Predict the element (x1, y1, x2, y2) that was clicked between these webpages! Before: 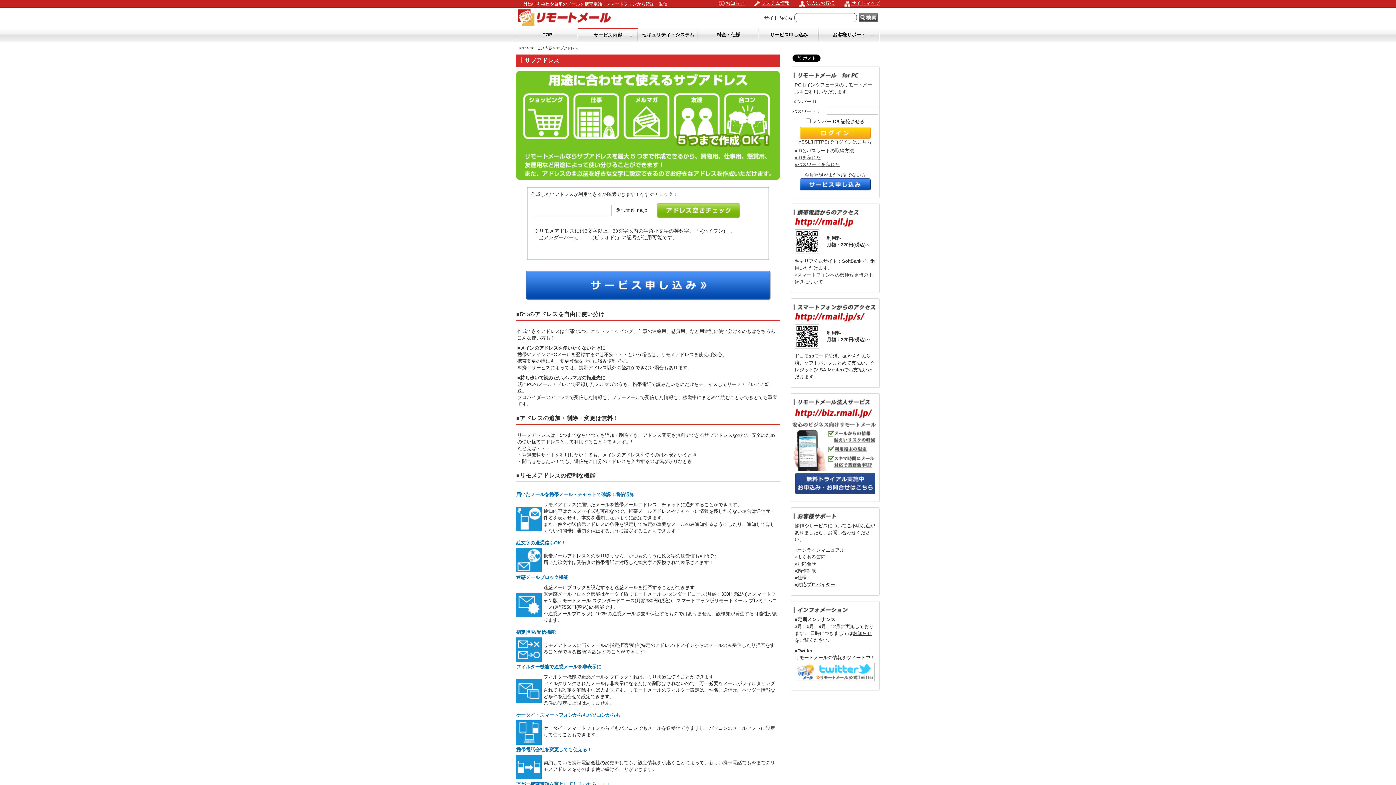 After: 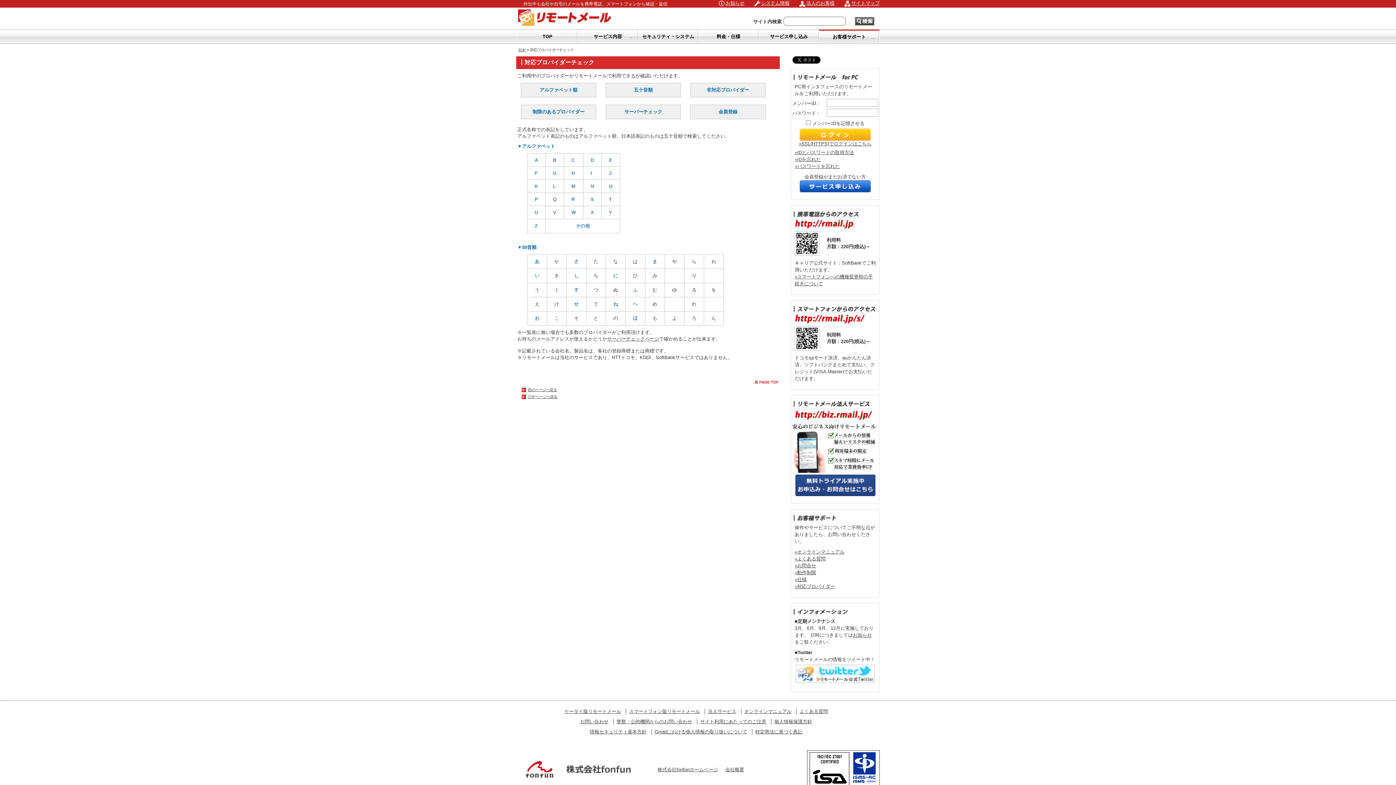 Action: label: »対応プロバイダー bbox: (794, 582, 835, 587)